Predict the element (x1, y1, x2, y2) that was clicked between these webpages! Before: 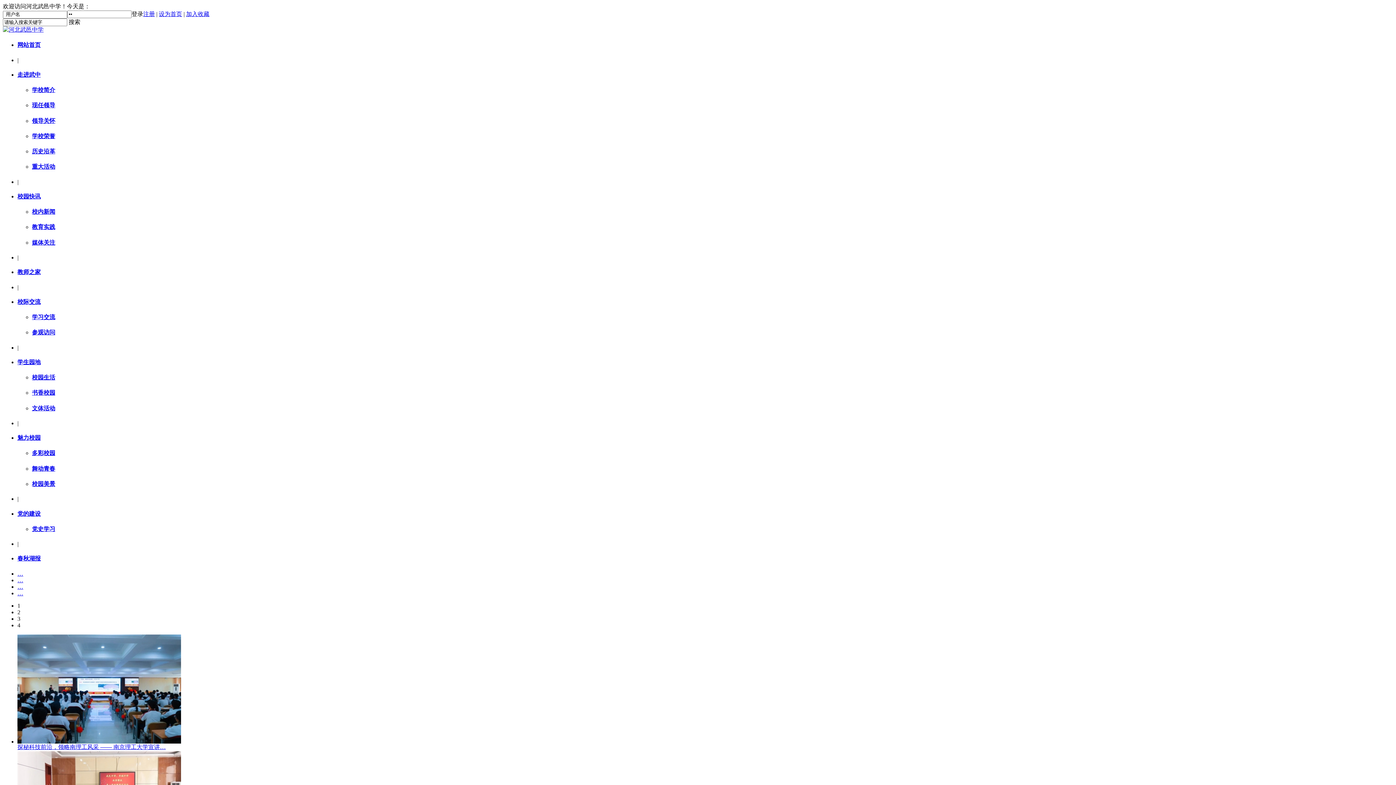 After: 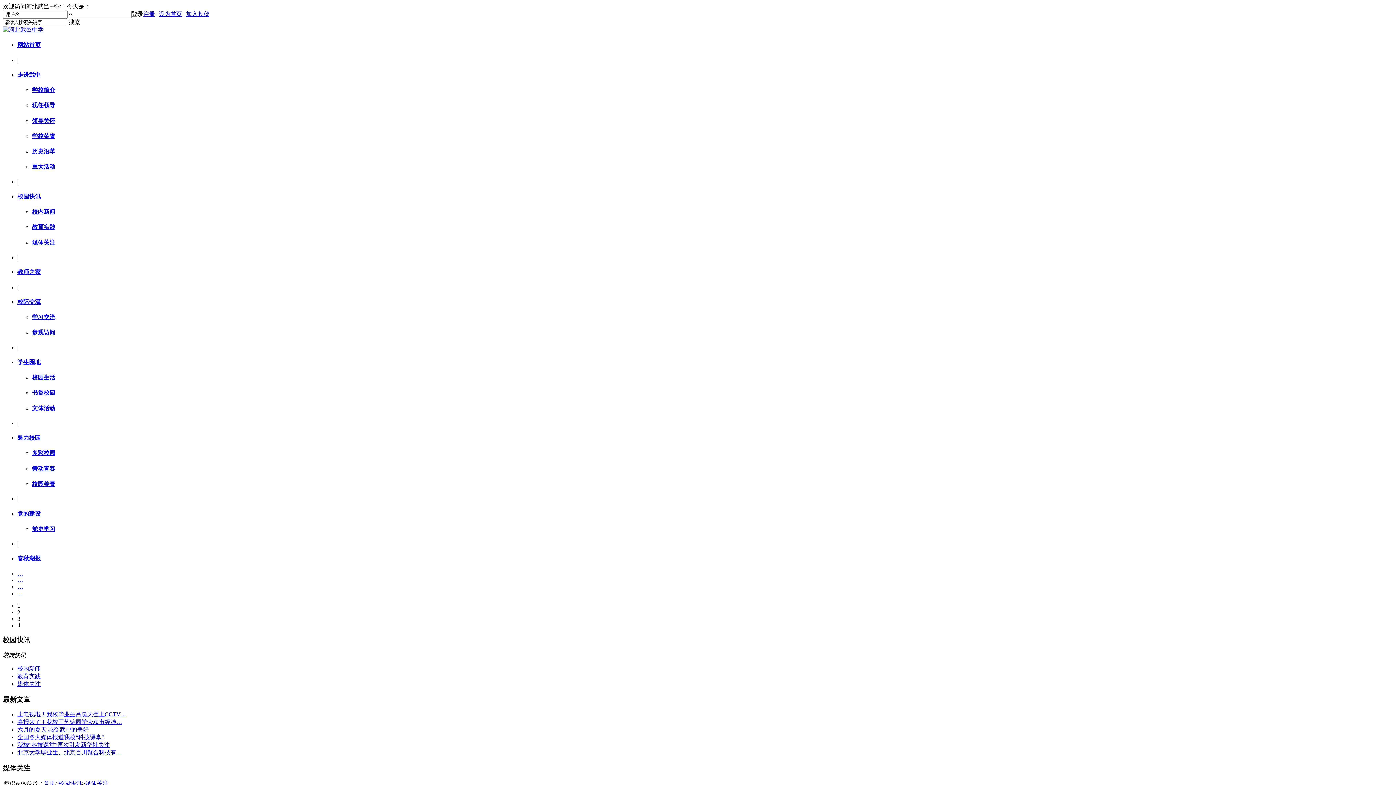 Action: label: 媒体关注 bbox: (32, 239, 55, 245)